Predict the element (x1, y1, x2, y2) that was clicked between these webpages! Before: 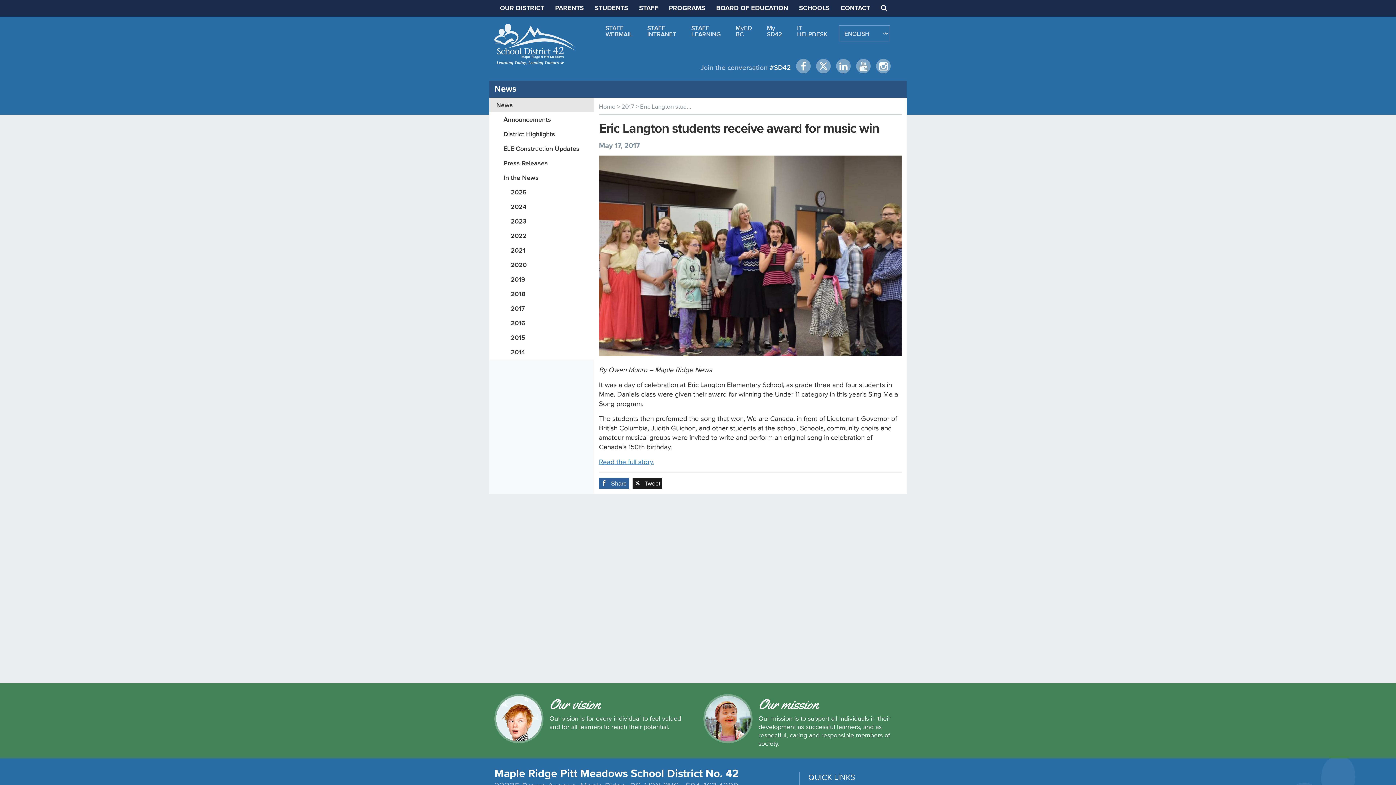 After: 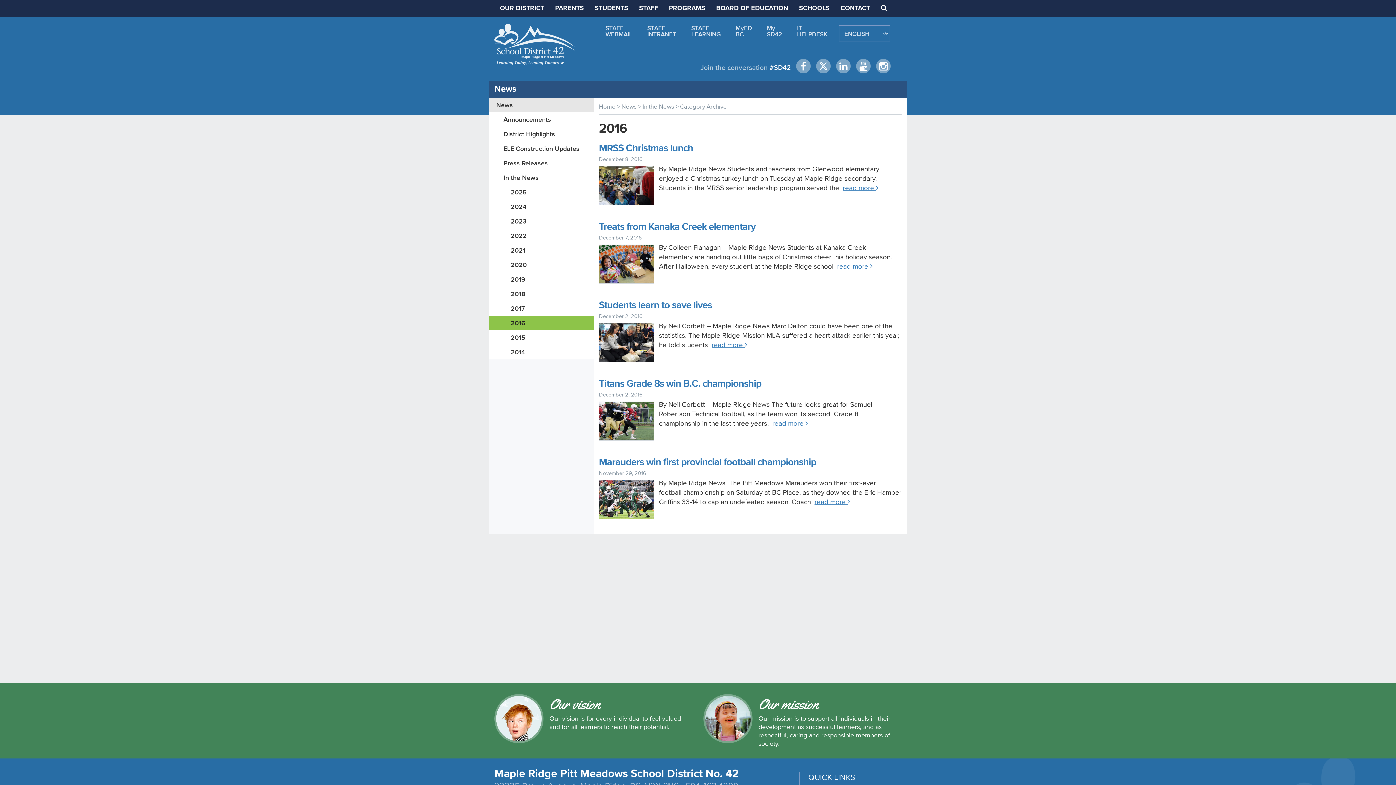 Action: label: 2016 bbox: (489, 316, 593, 330)